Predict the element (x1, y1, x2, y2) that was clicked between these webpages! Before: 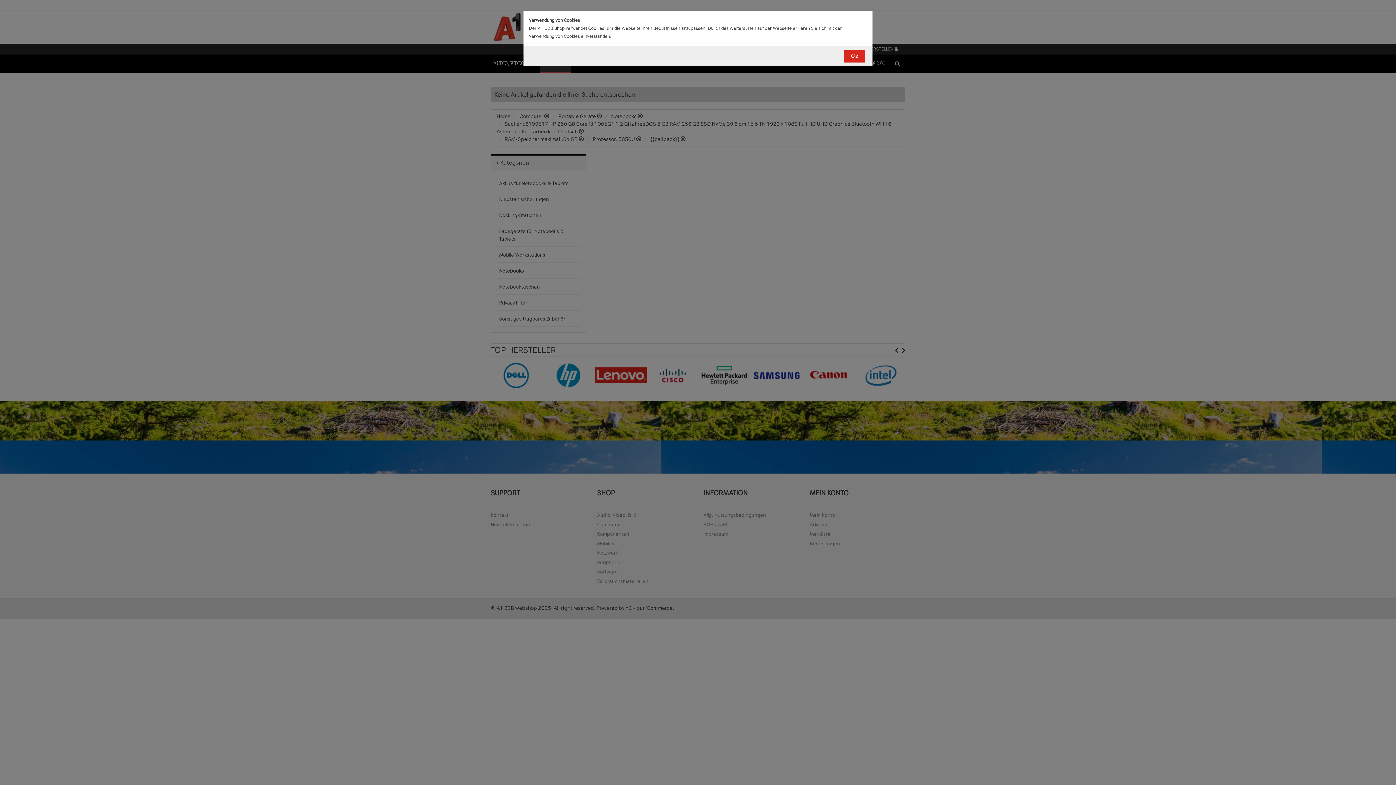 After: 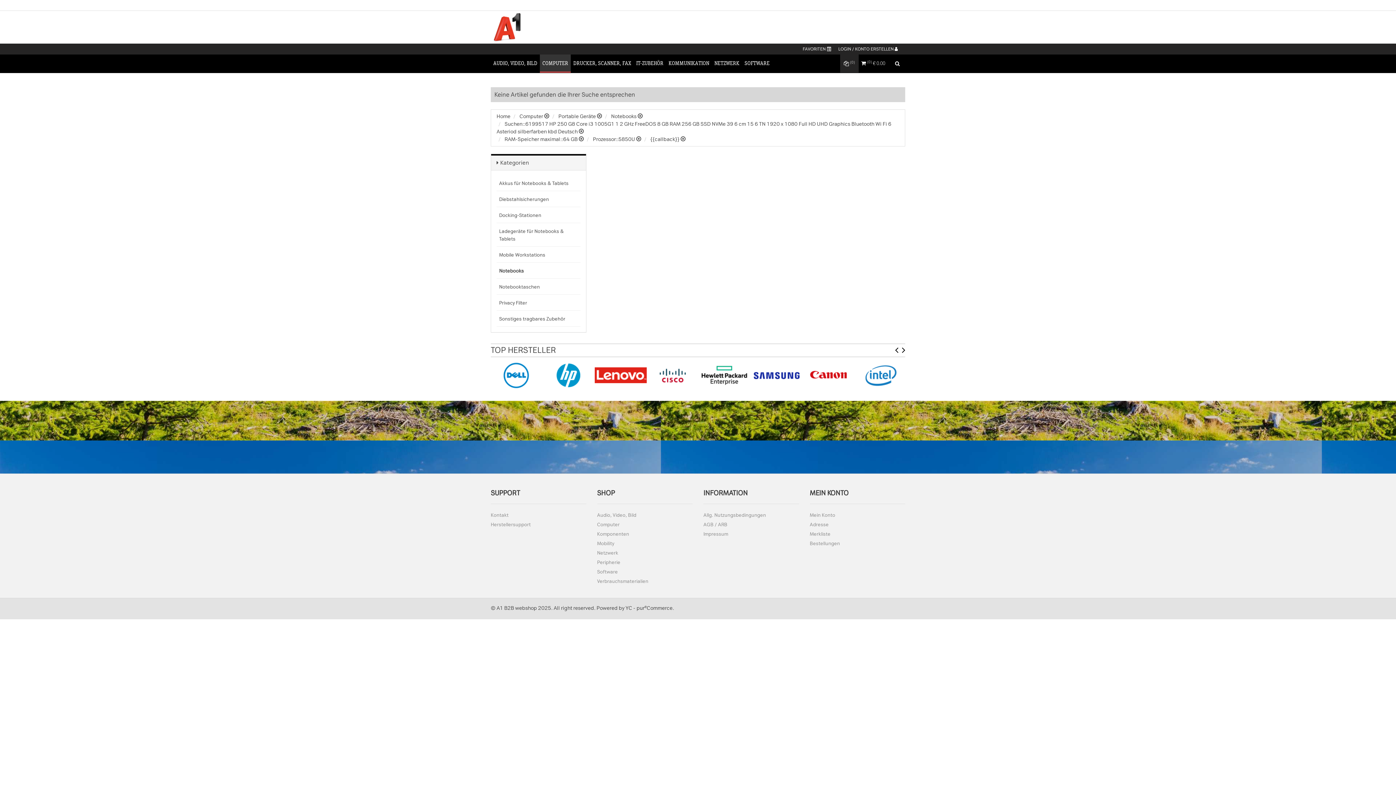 Action: bbox: (844, 49, 865, 62) label: Ok